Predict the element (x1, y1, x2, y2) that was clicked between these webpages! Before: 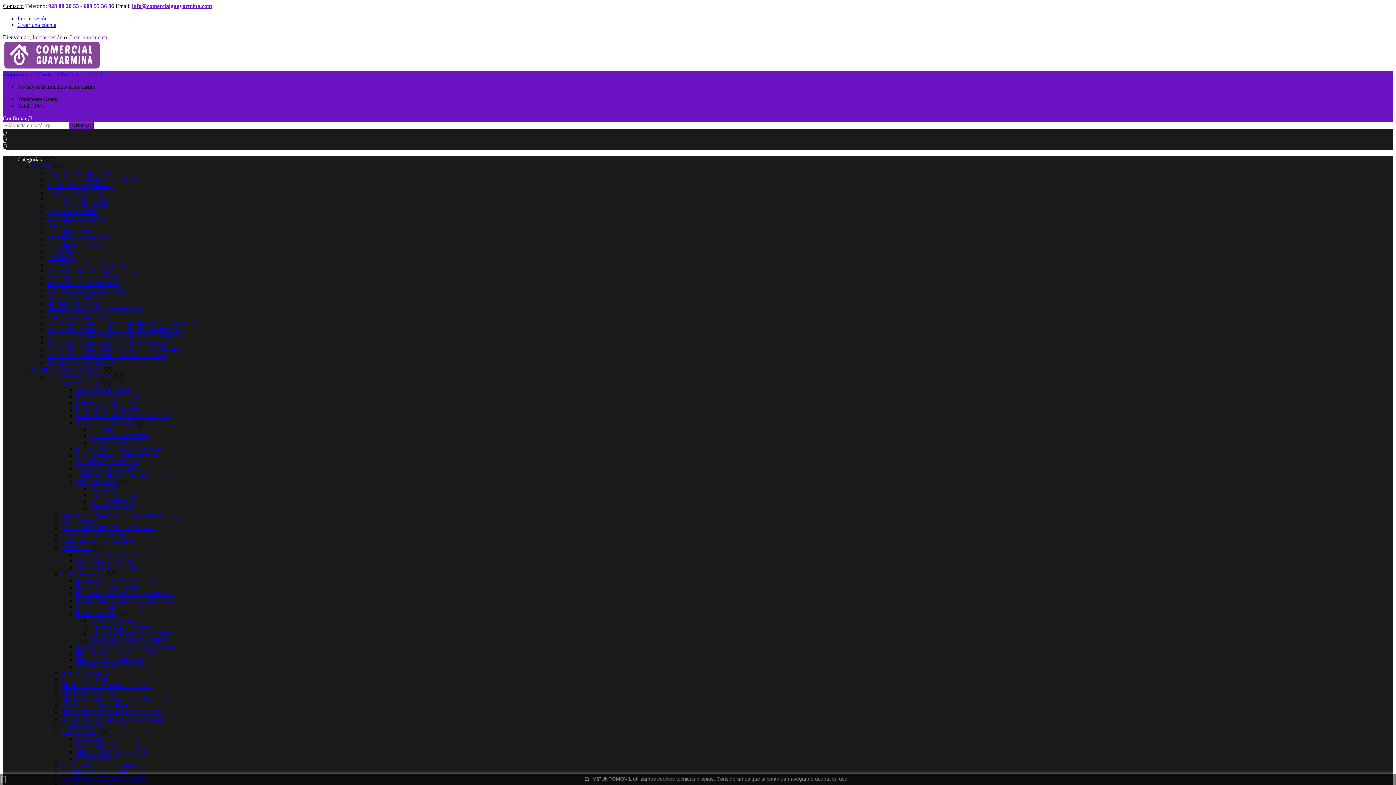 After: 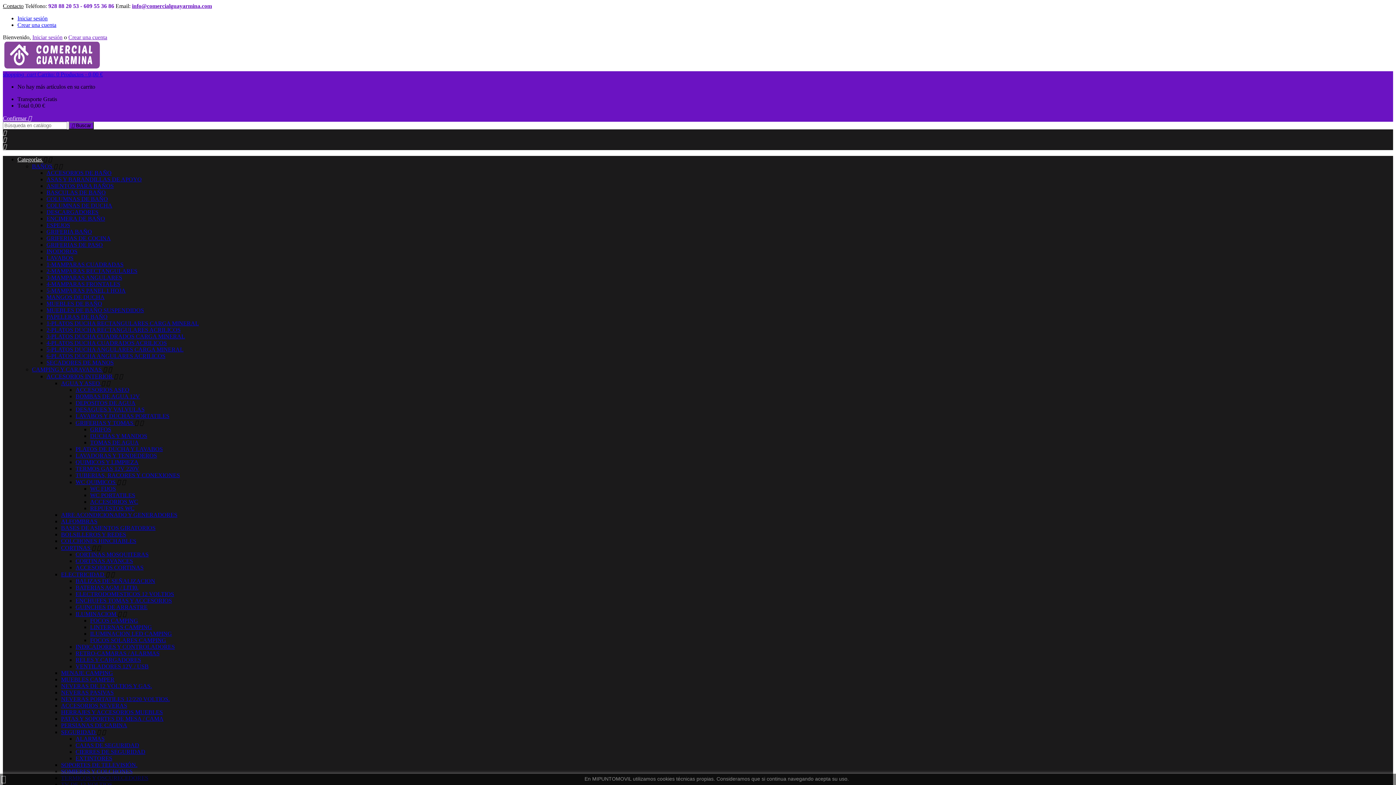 Action: bbox: (46, 340, 166, 346) label: 4-PLATOS DUCHA CUADRADOS ACRILICOS